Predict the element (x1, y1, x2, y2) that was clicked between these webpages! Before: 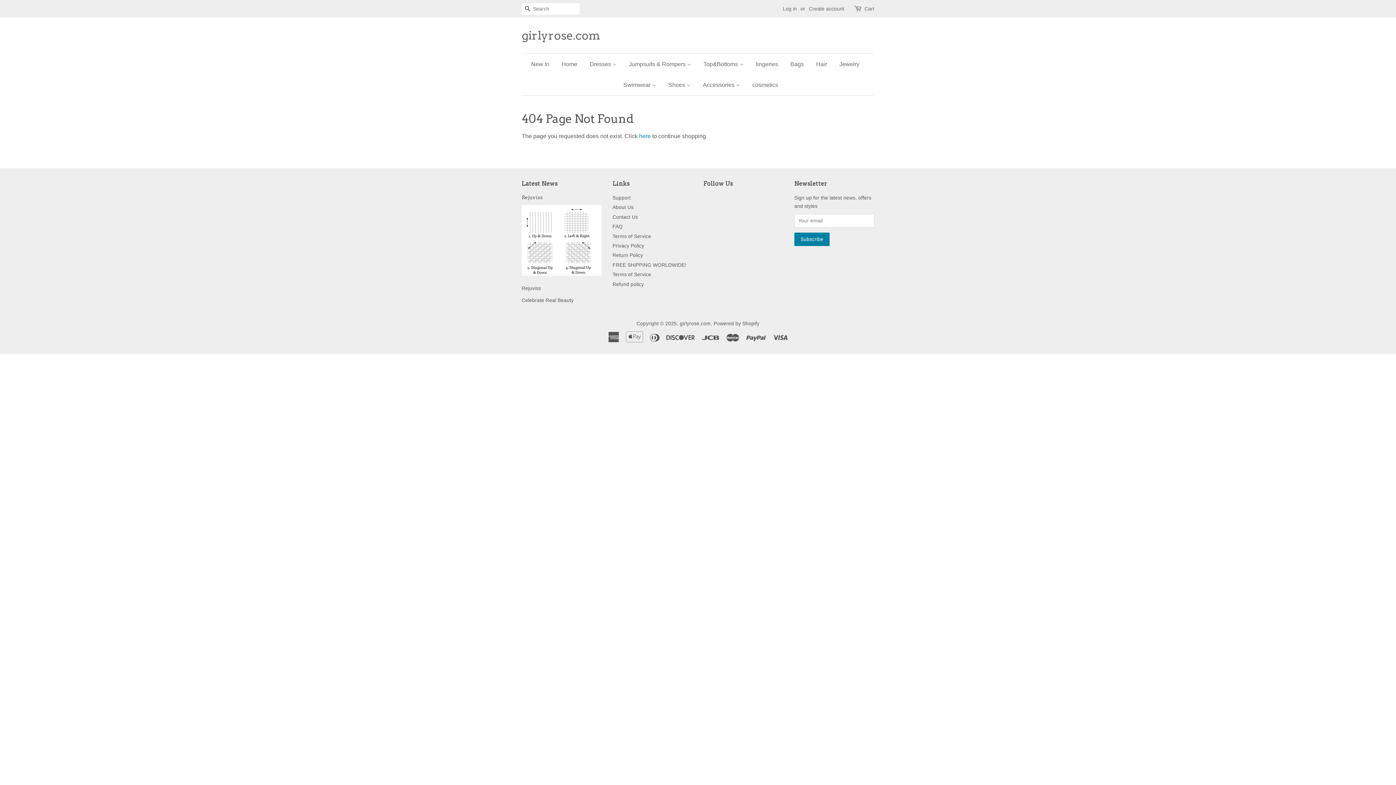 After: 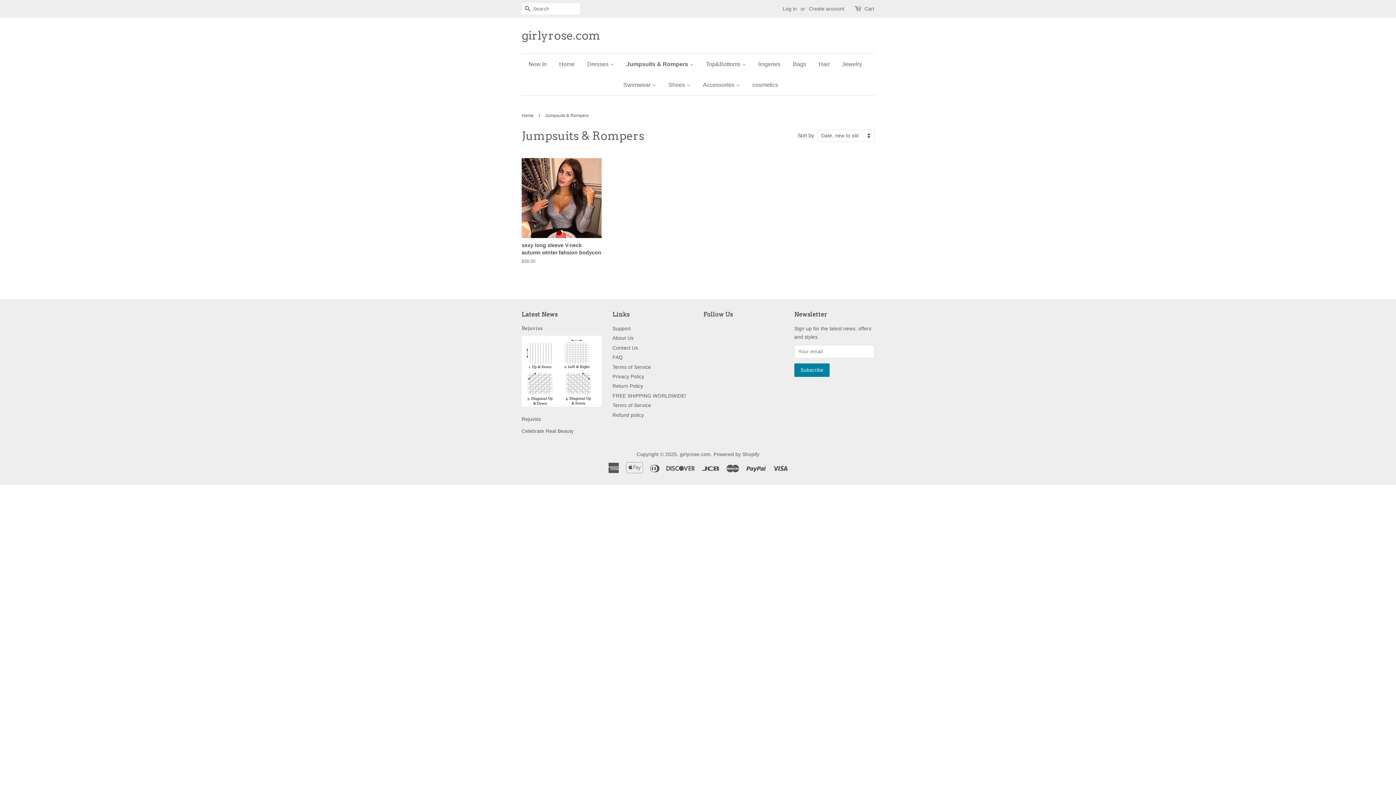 Action: label: Jumpsuits & Rompers  bbox: (623, 53, 696, 74)